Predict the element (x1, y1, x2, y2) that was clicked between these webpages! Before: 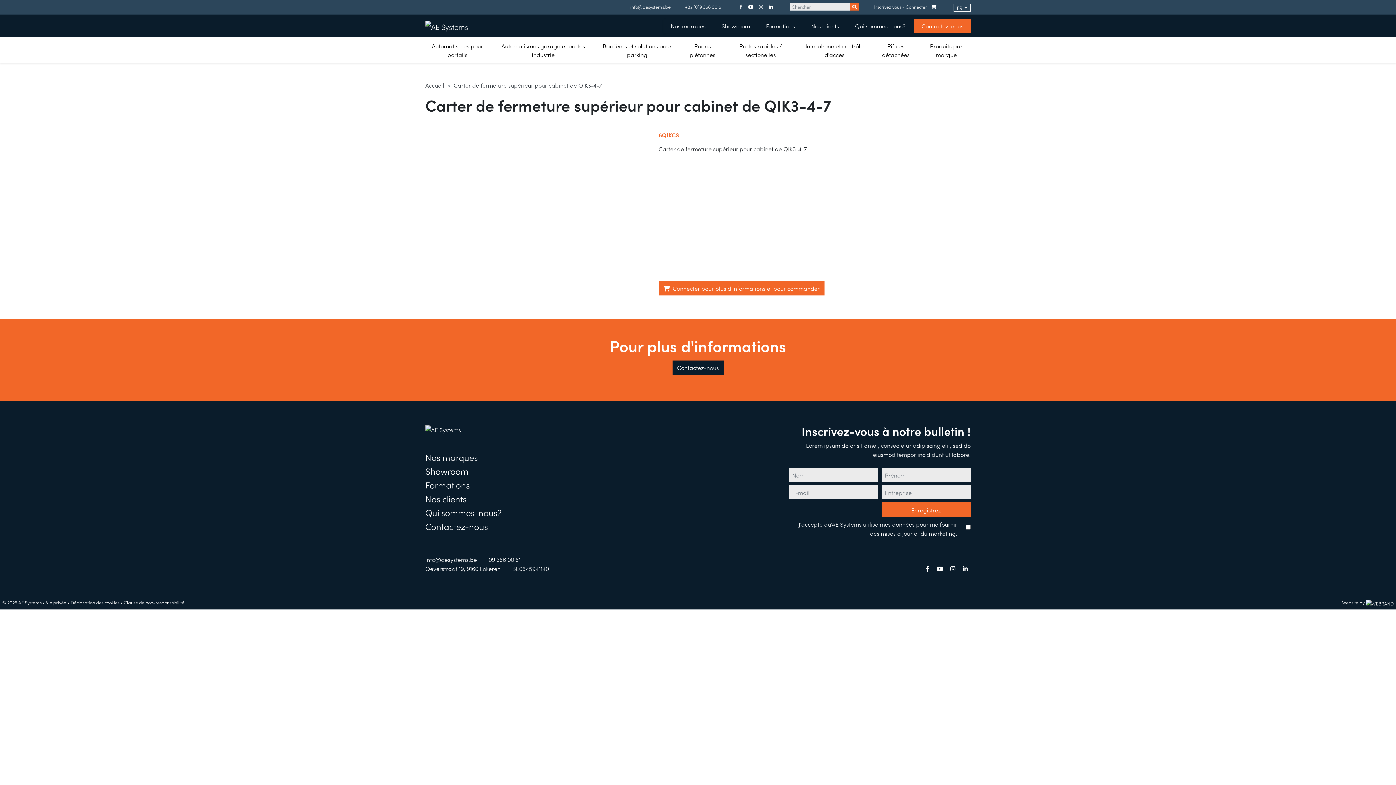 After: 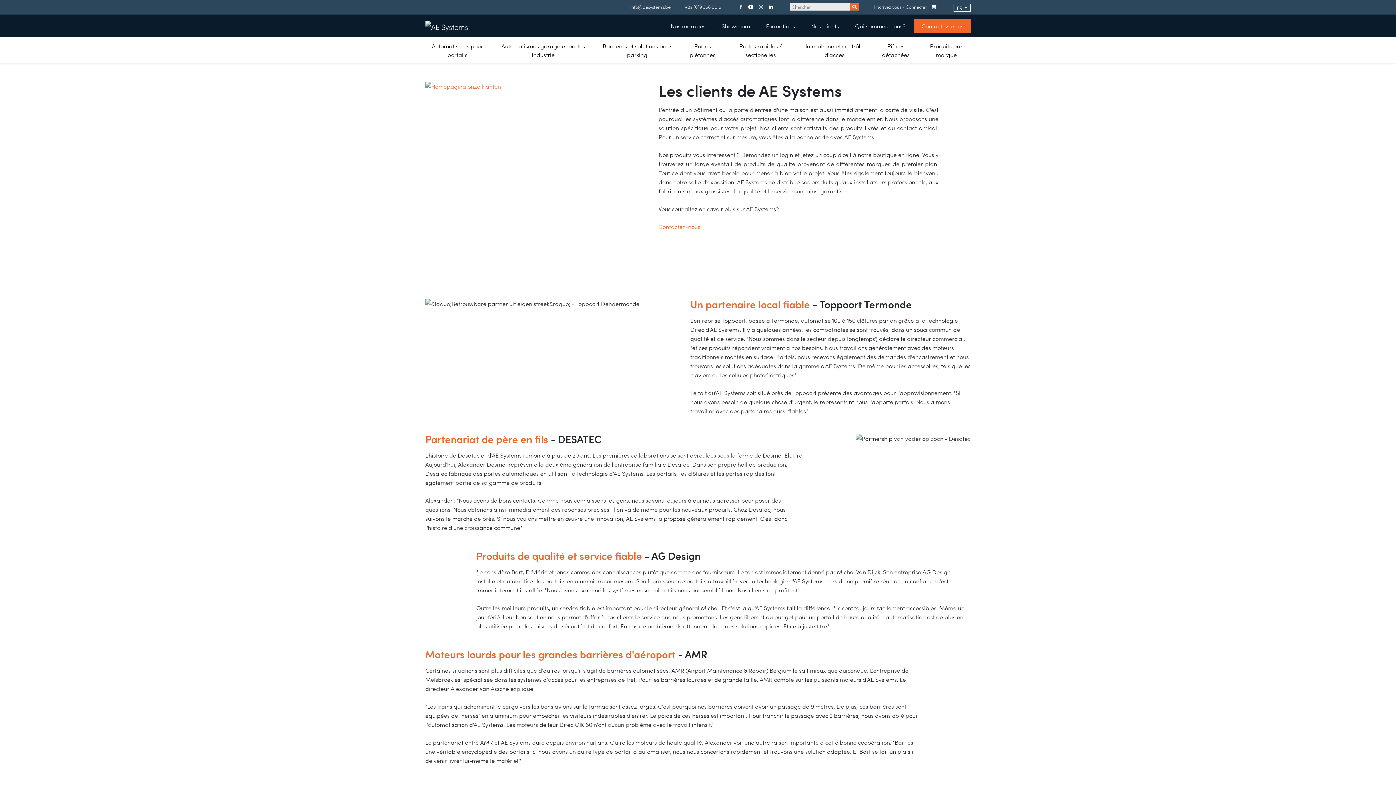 Action: label: Nos clients bbox: (425, 492, 466, 504)